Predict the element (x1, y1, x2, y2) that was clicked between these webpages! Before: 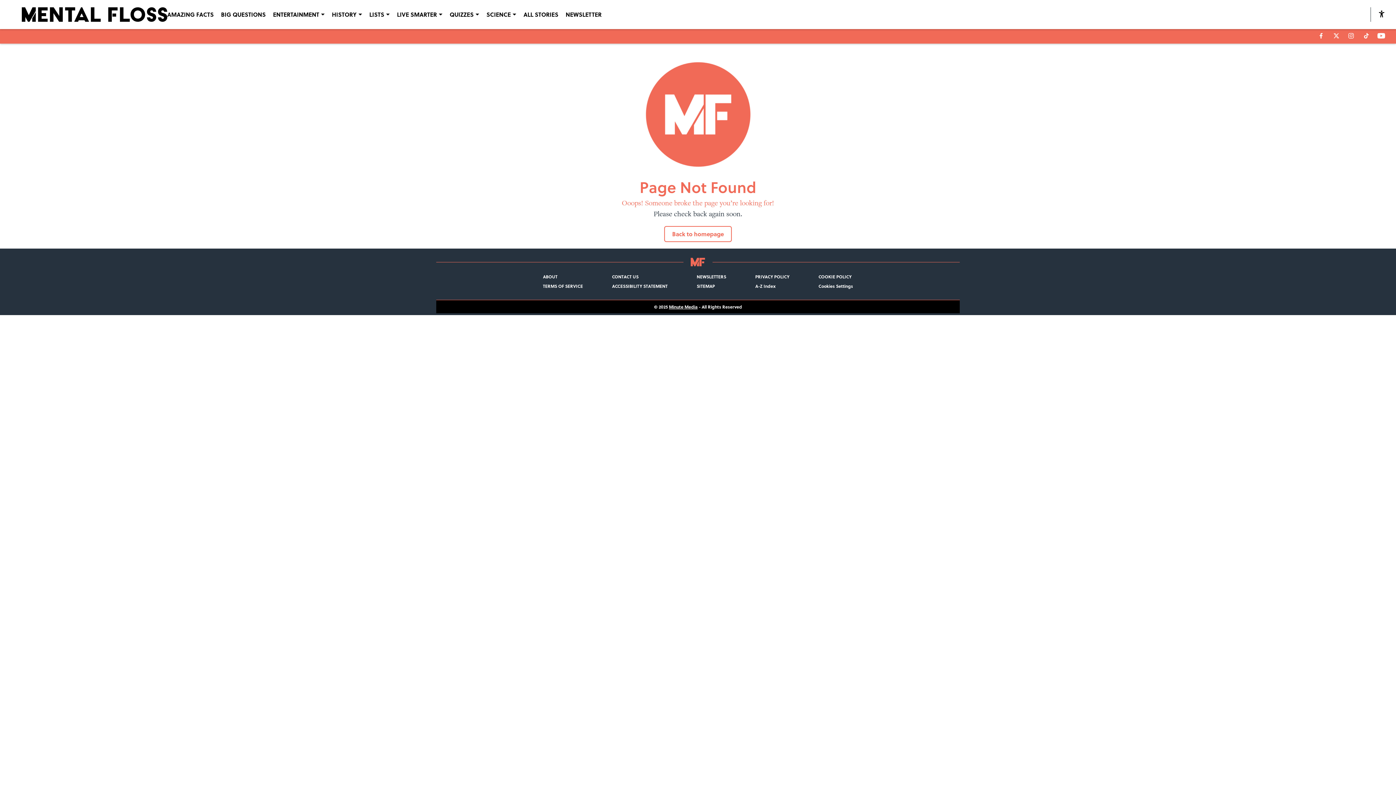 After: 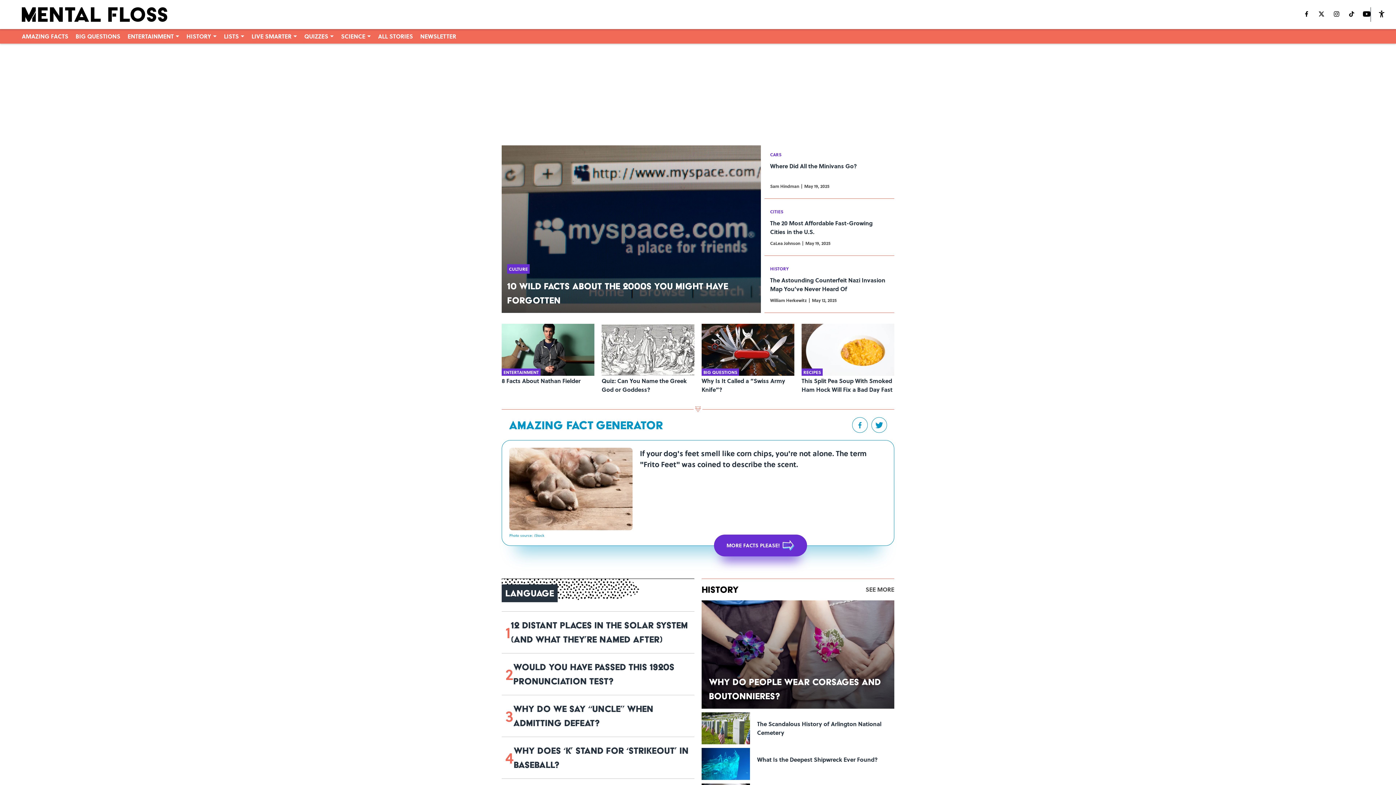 Action: bbox: (691, 257, 705, 266)